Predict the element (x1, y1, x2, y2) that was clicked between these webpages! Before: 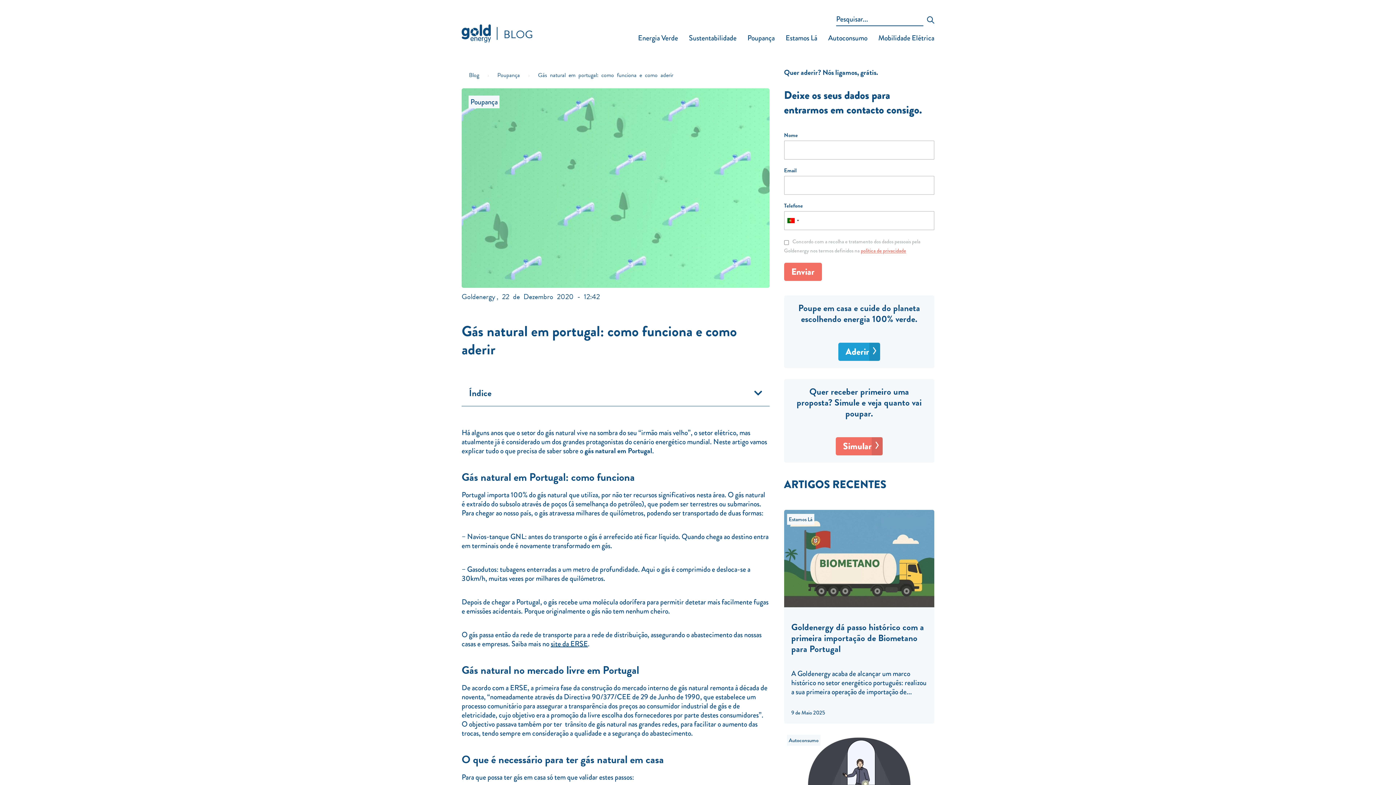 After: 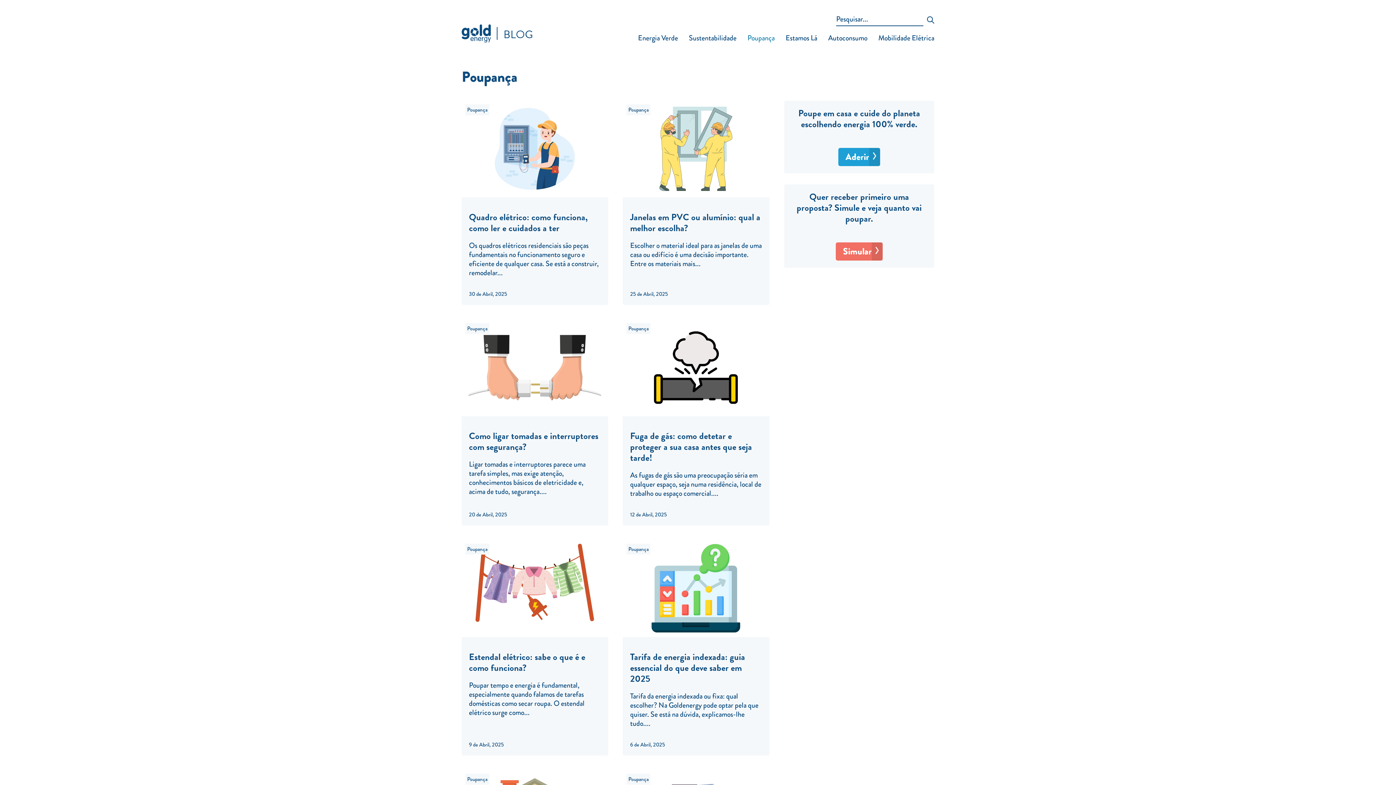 Action: label: Poupança bbox: (493, 69, 523, 79)